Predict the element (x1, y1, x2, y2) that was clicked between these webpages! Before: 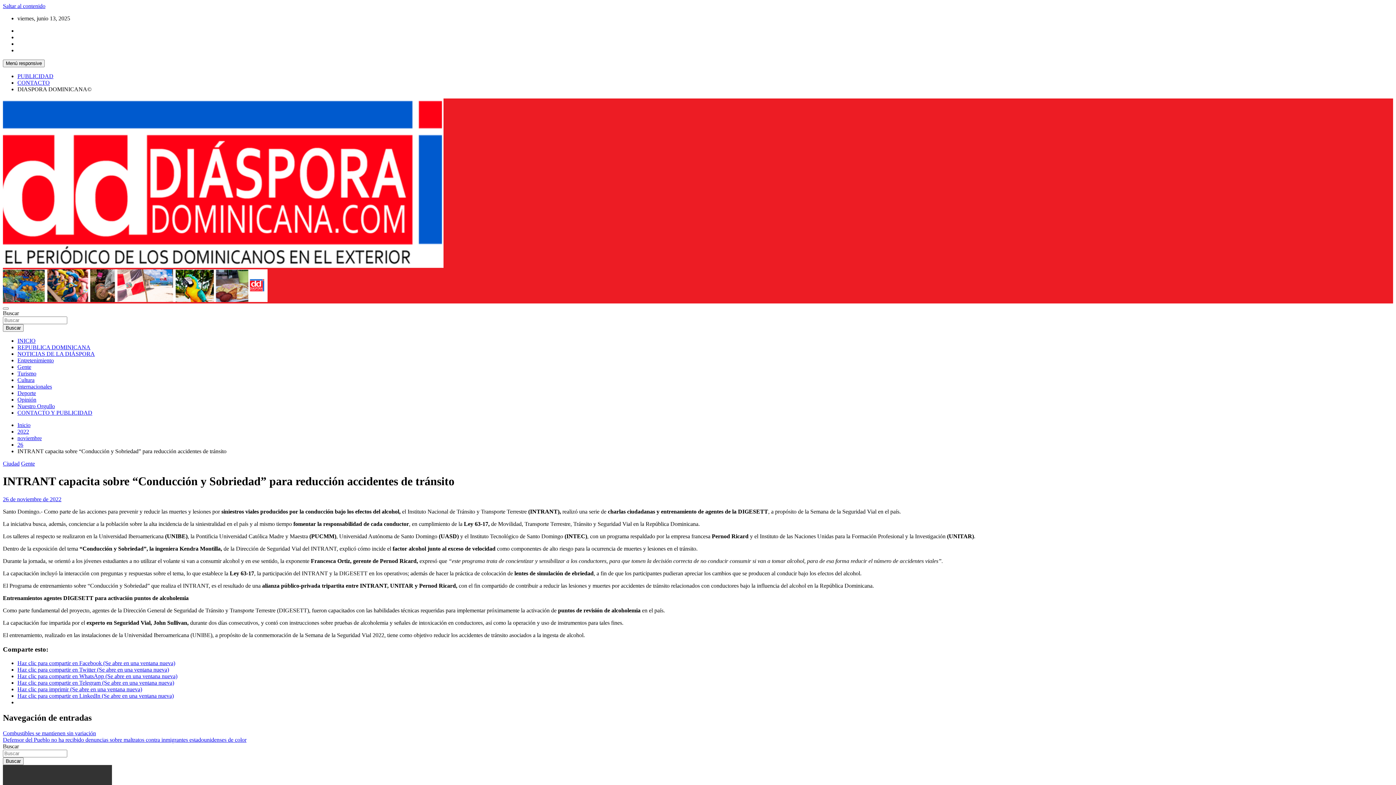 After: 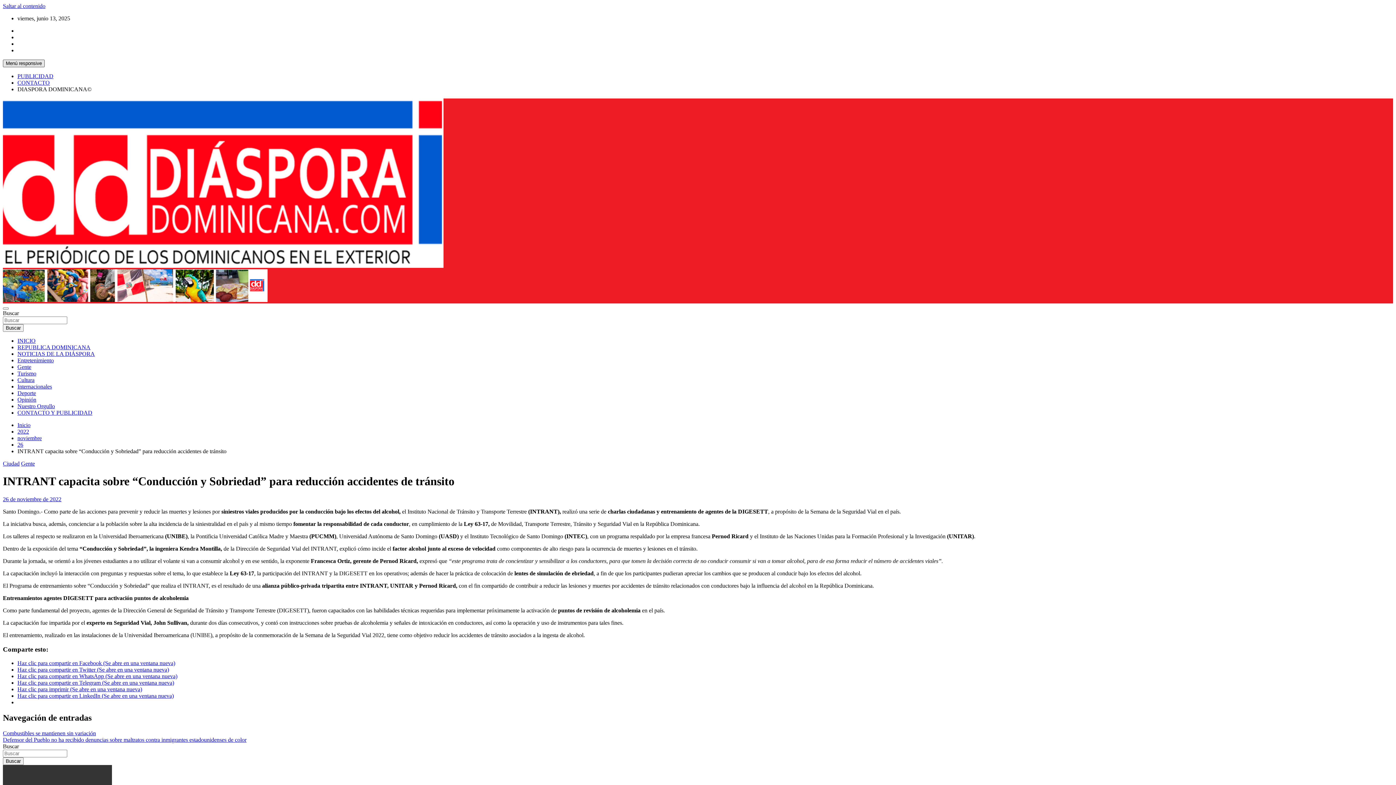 Action: label: Menú responsive bbox: (2, 59, 44, 67)